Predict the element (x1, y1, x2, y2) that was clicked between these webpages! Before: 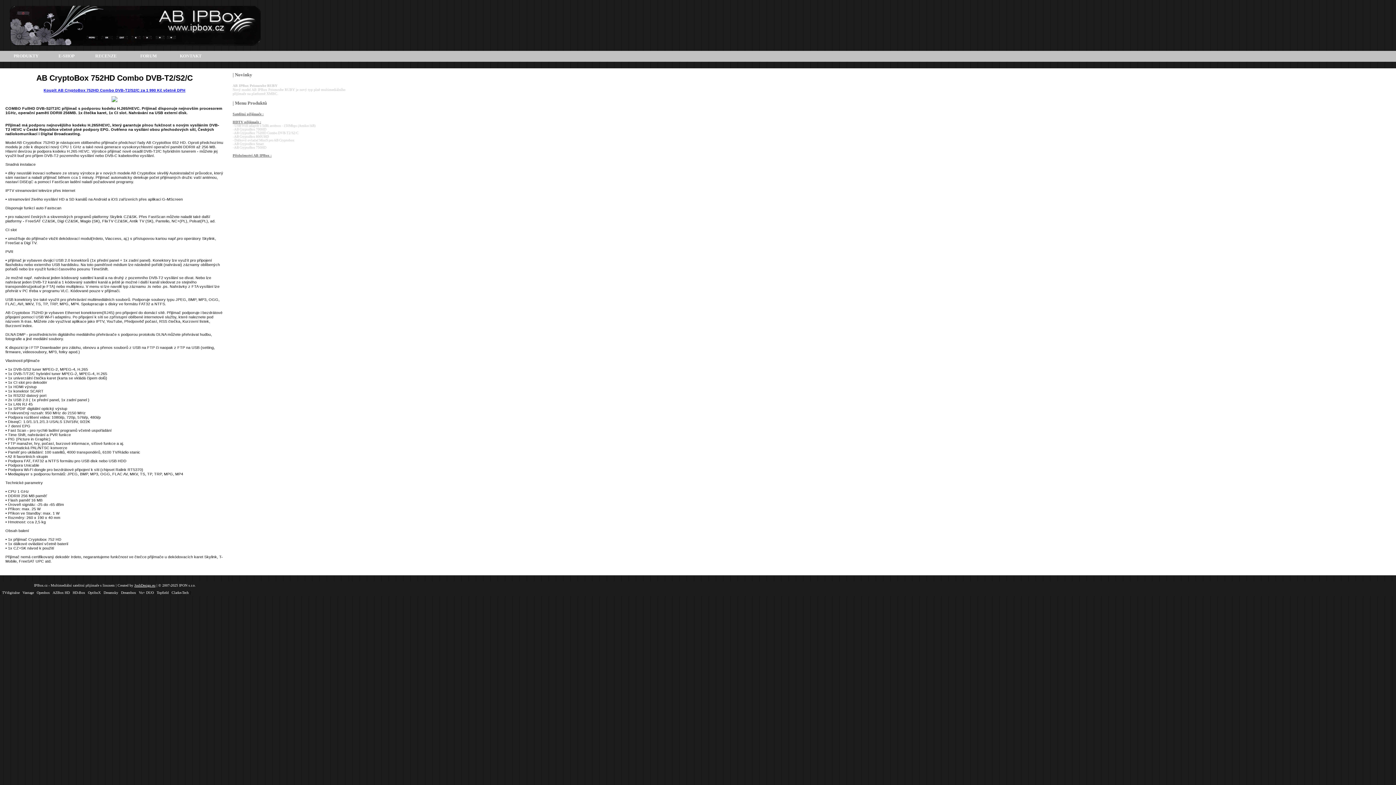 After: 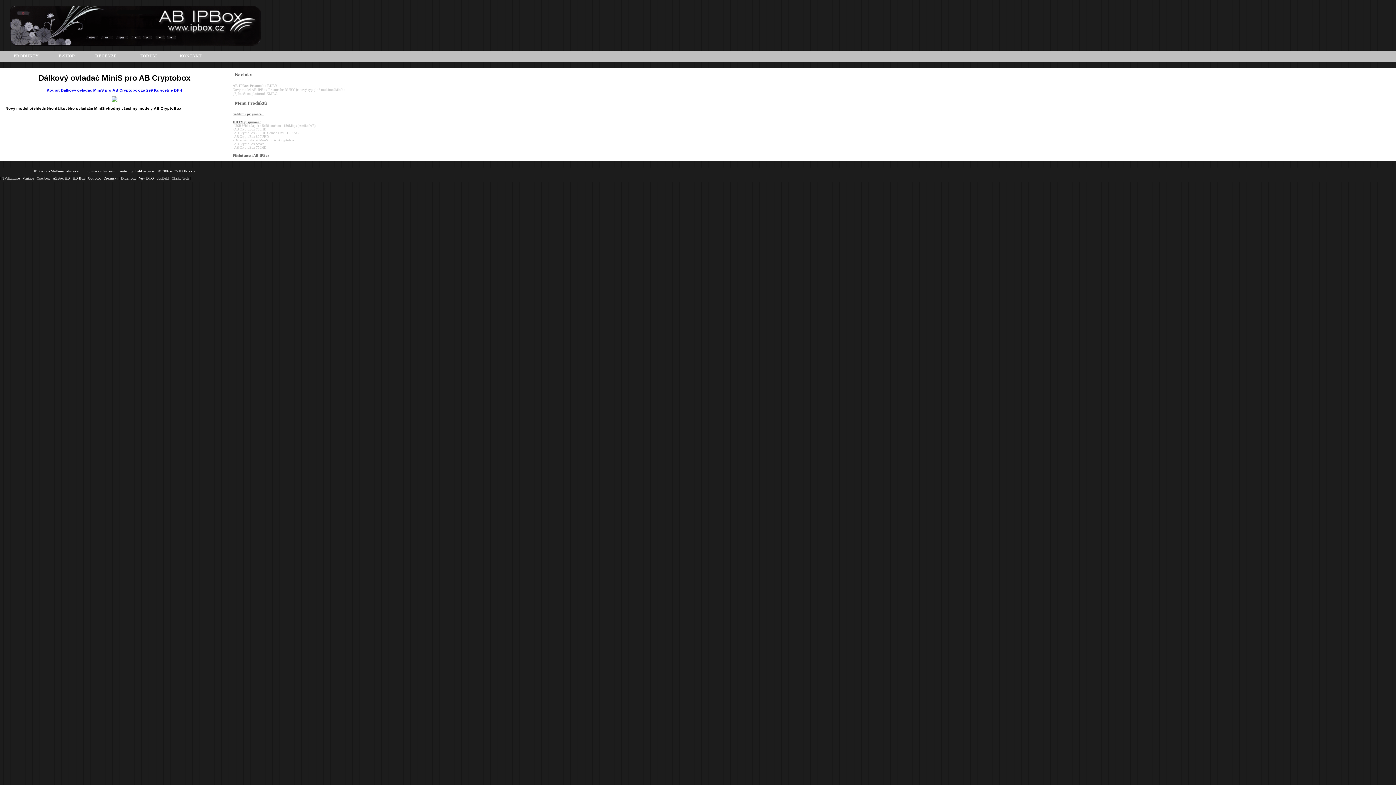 Action: bbox: (232, 138, 294, 142) label: - Dálkový ovladač MiniS pro AB Cryptobox